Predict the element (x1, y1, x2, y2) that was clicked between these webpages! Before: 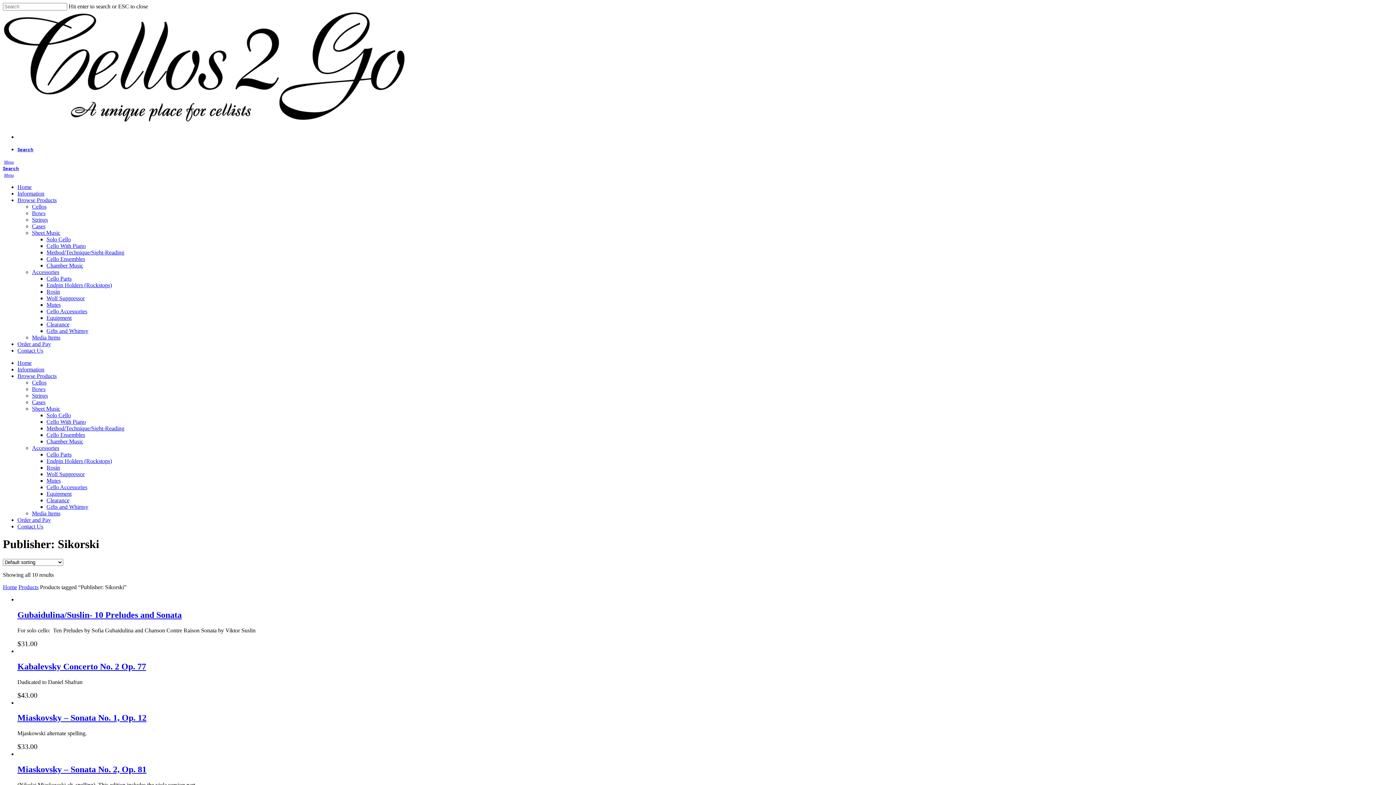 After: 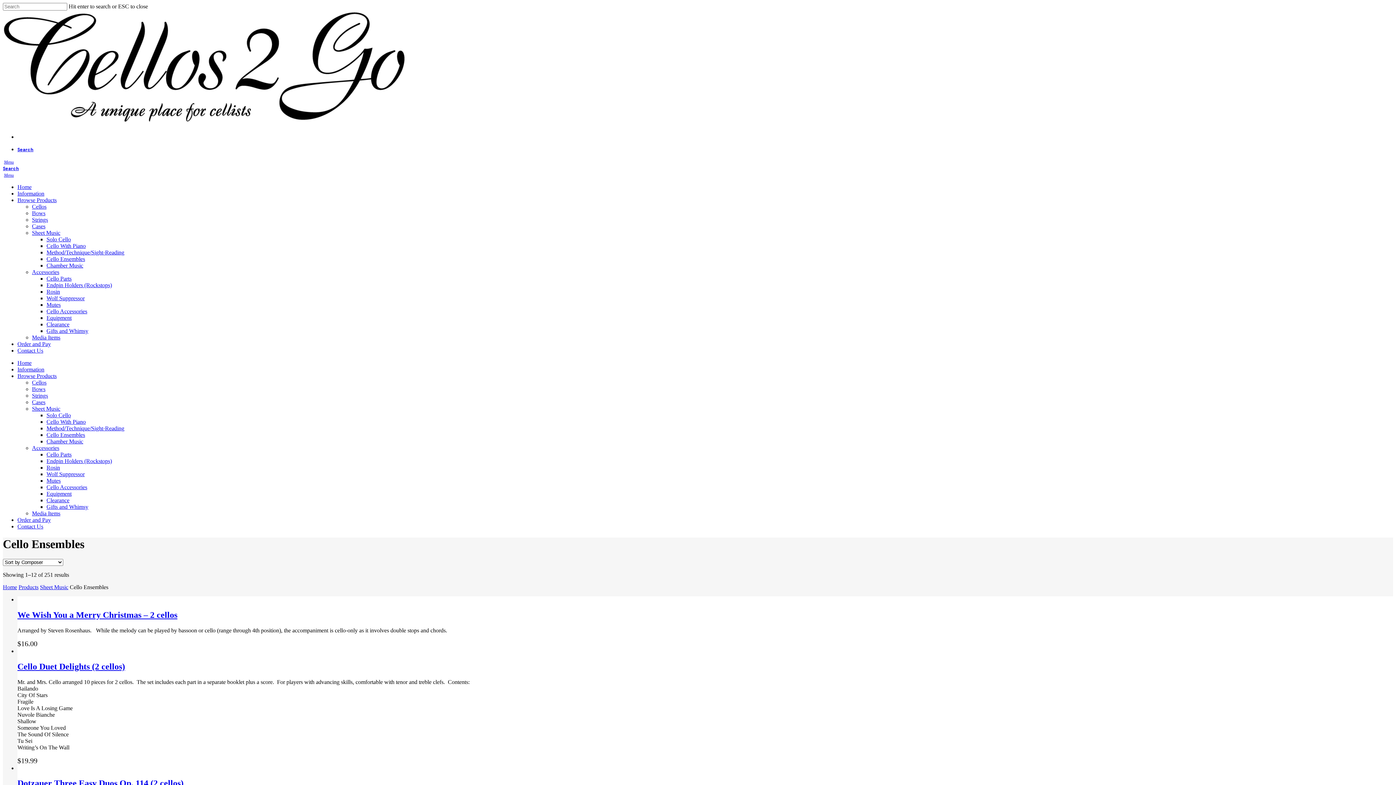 Action: label: Cello Ensembles bbox: (46, 256, 85, 262)